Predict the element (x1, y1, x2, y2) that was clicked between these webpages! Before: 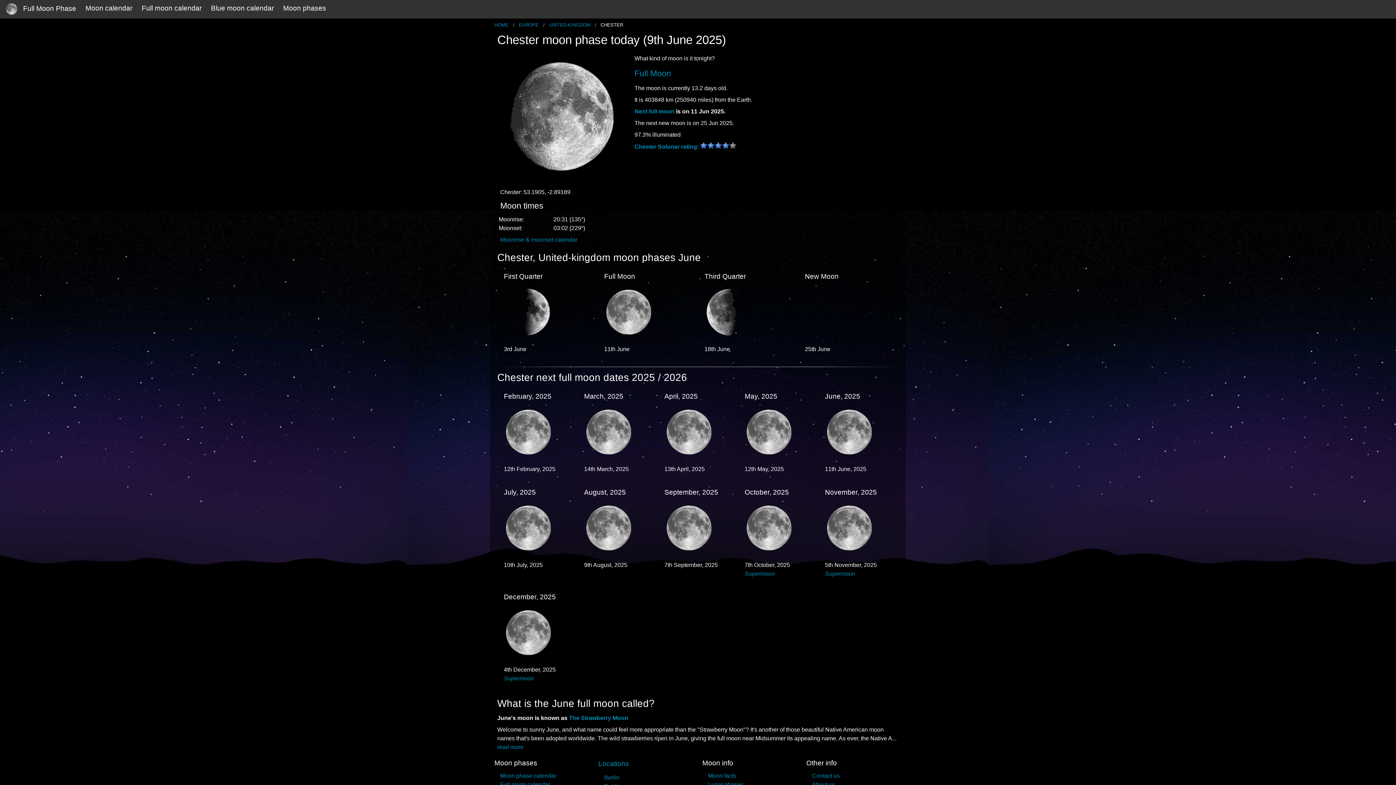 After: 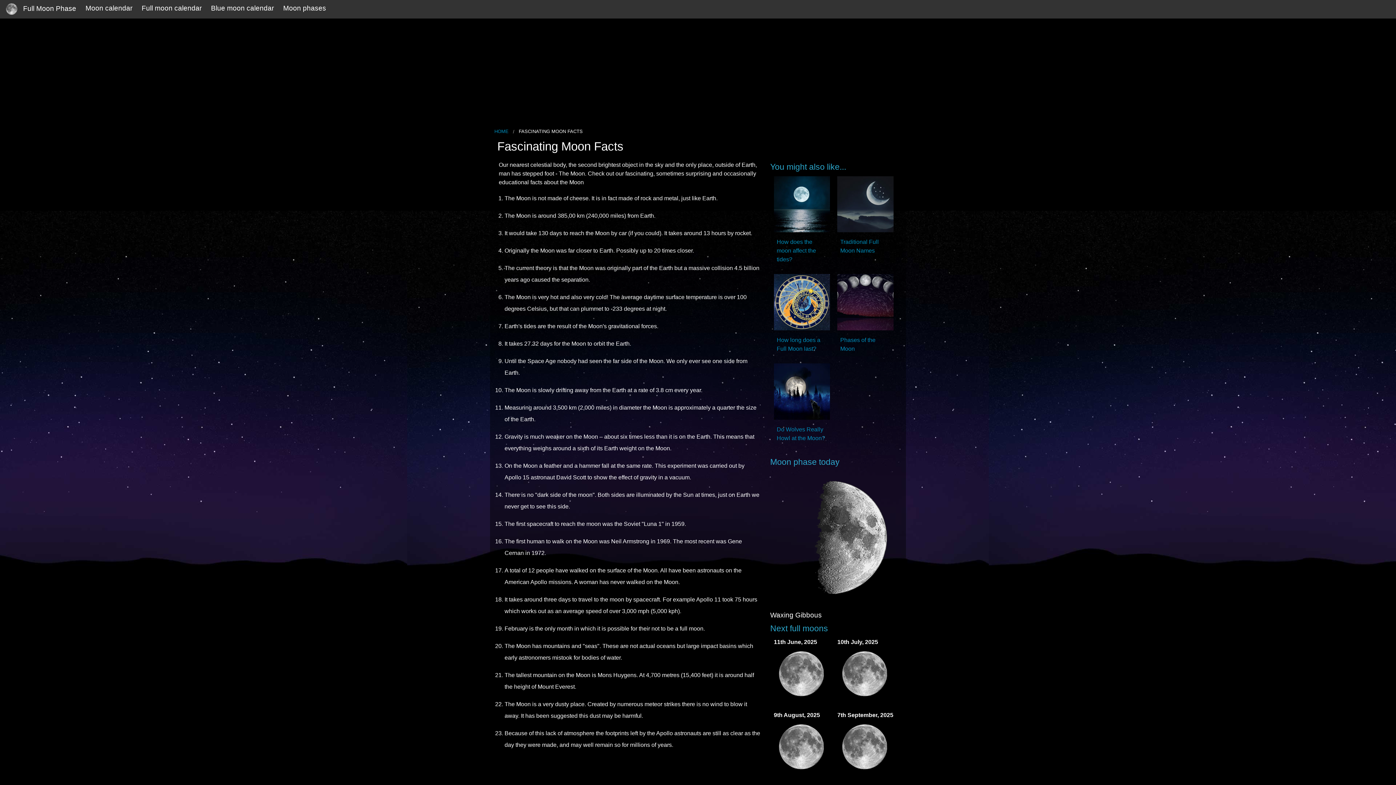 Action: bbox: (708, 773, 736, 779) label: Moon facts